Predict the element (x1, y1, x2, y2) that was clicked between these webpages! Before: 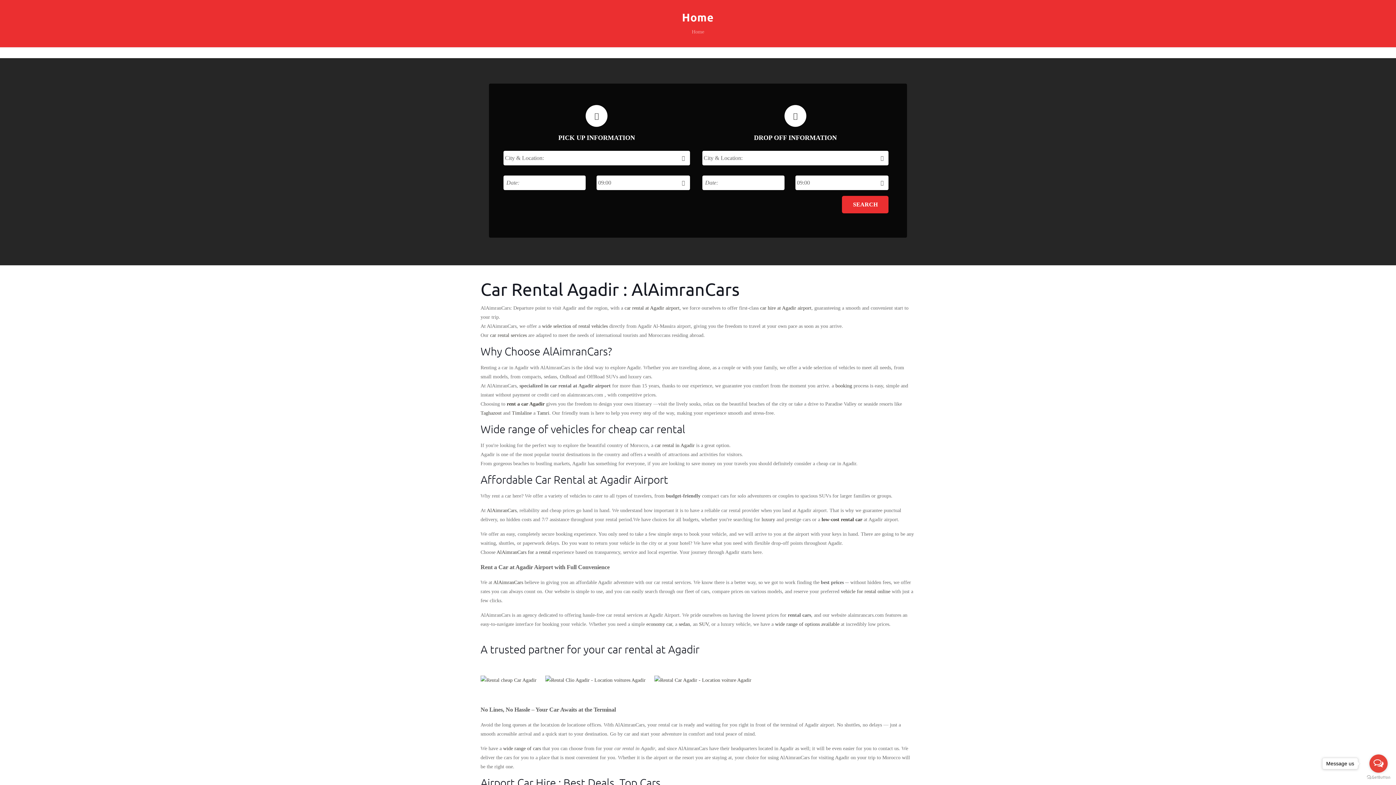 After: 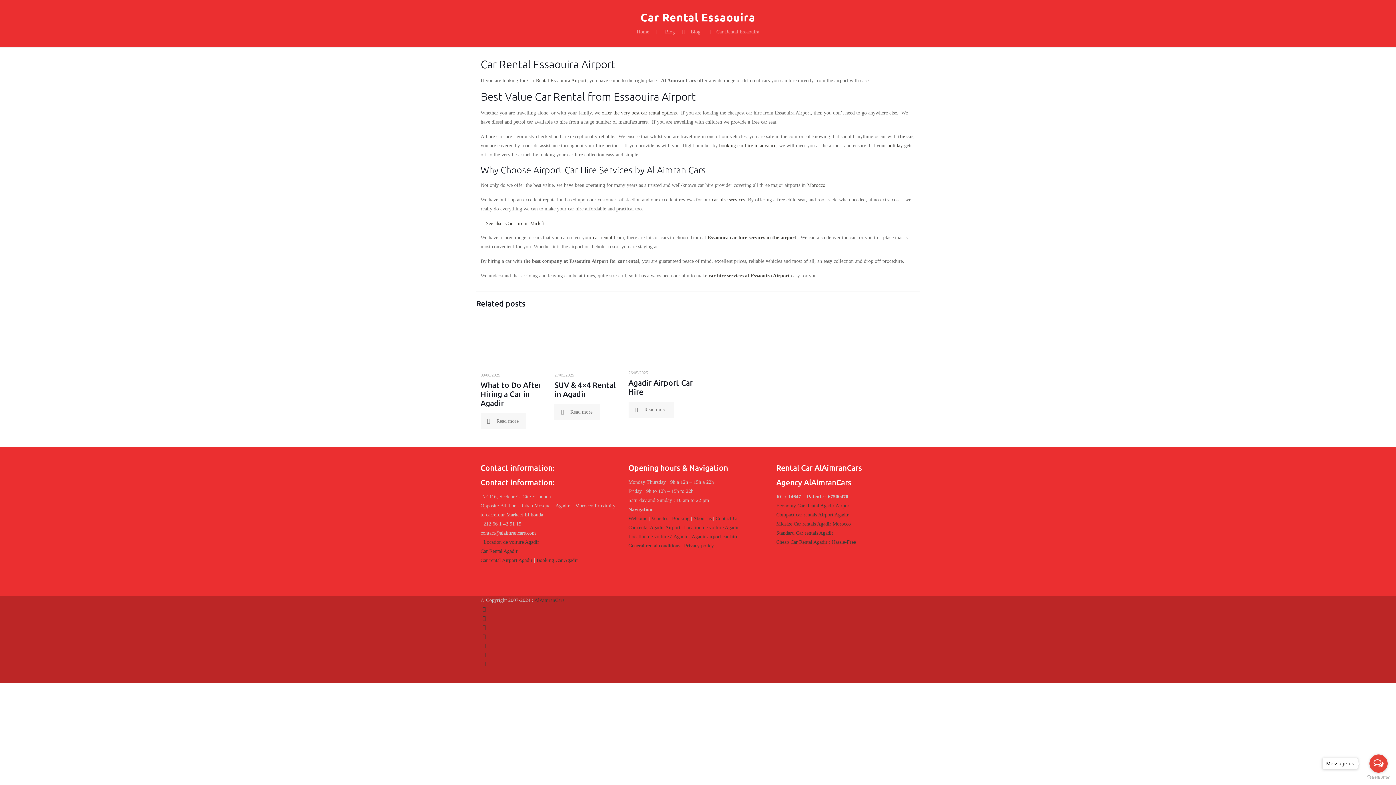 Action: label: Tamri bbox: (537, 410, 549, 416)